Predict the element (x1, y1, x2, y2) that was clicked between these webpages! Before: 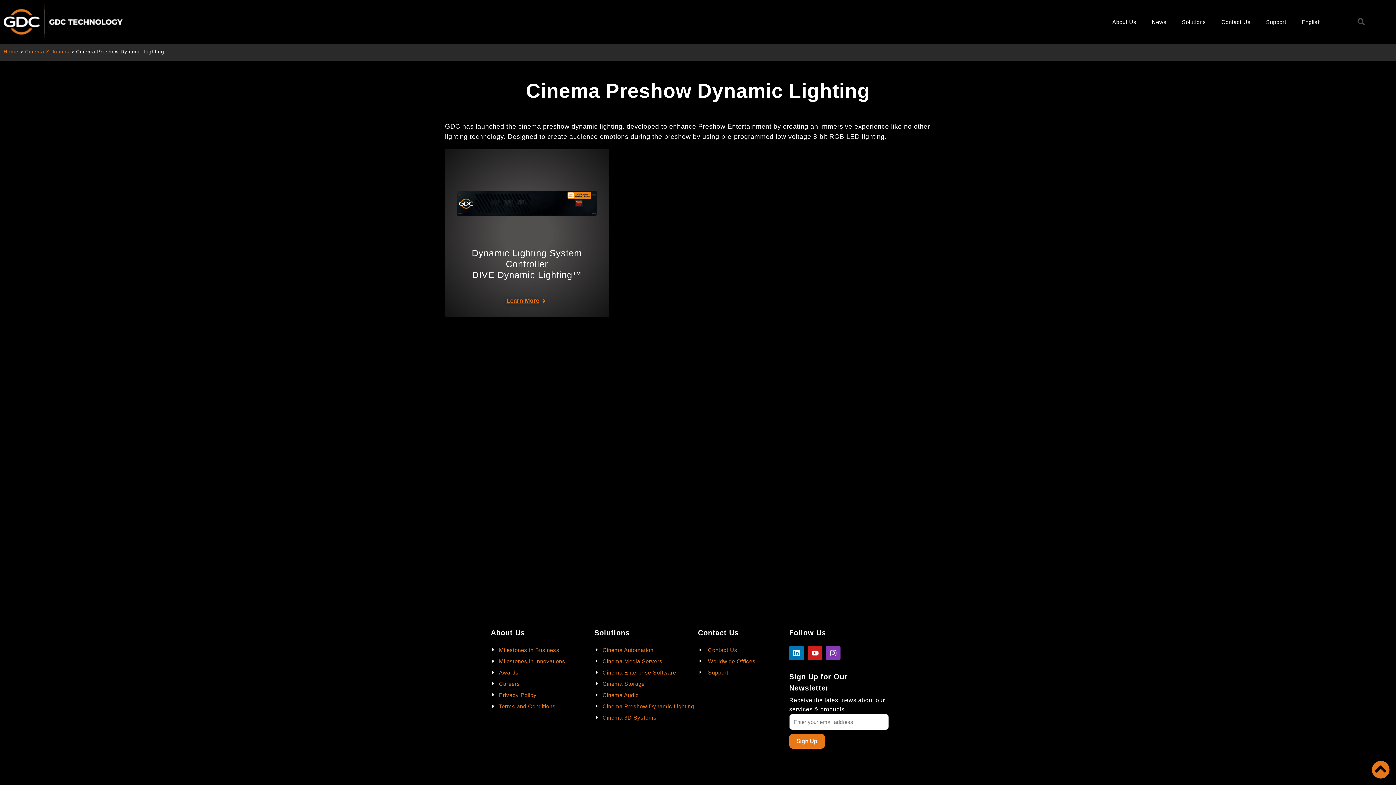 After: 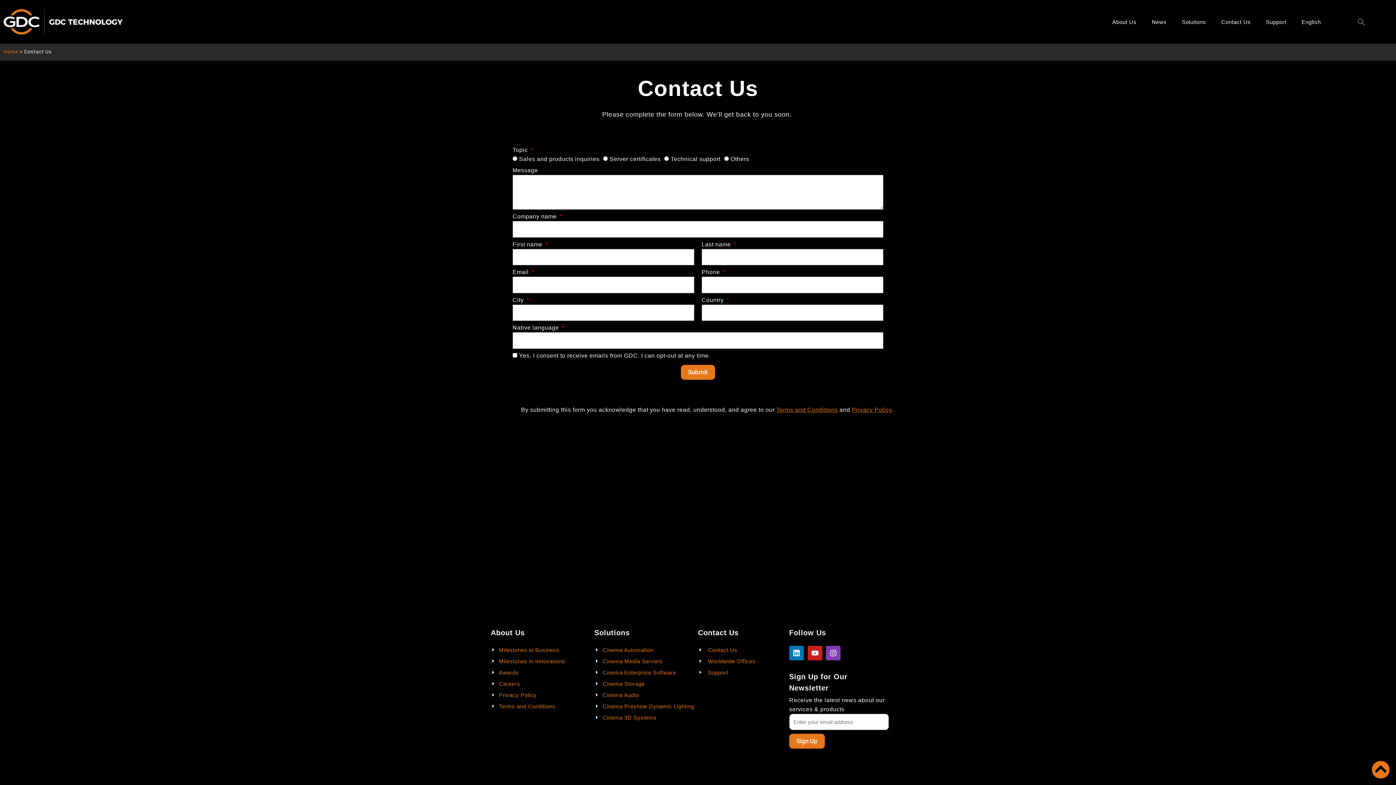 Action: label: Contact Us bbox: (698, 646, 789, 654)